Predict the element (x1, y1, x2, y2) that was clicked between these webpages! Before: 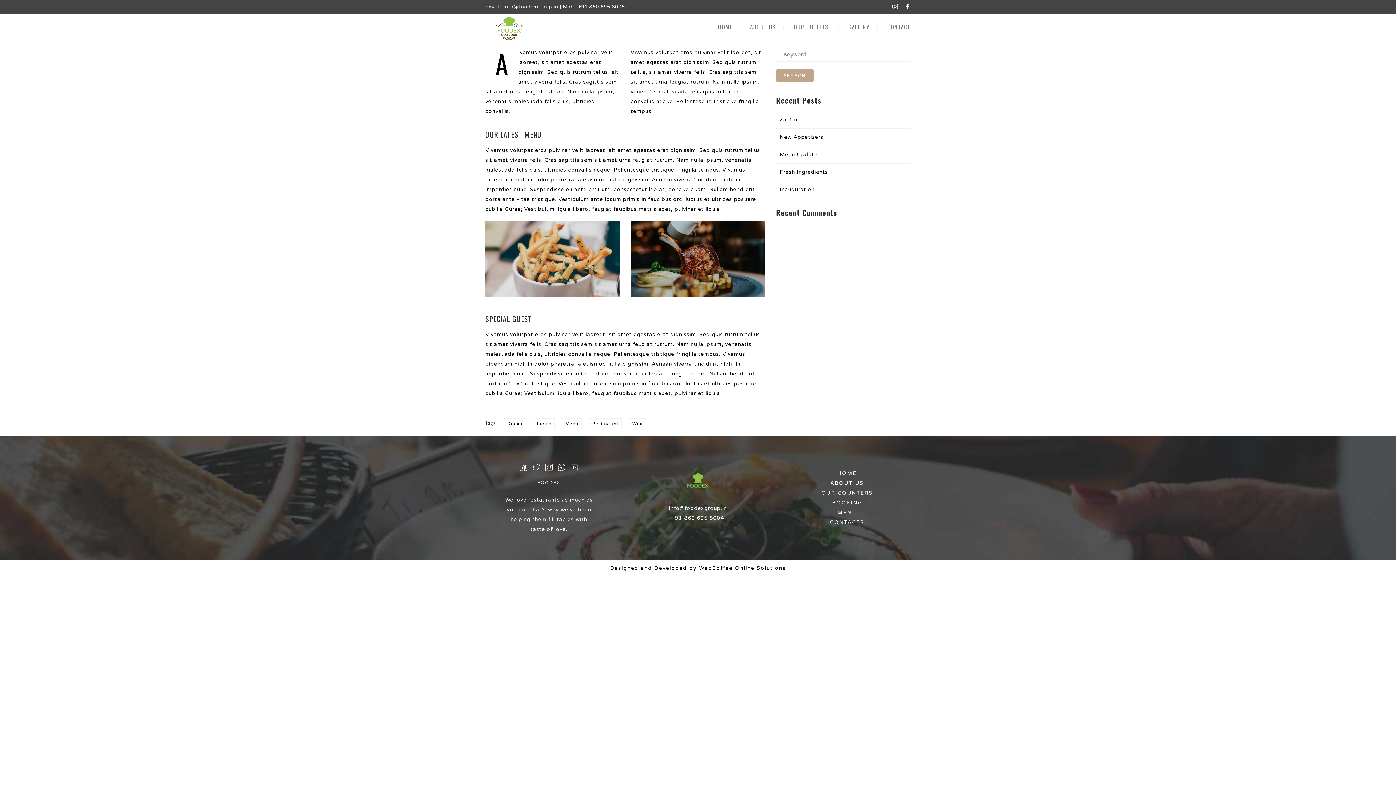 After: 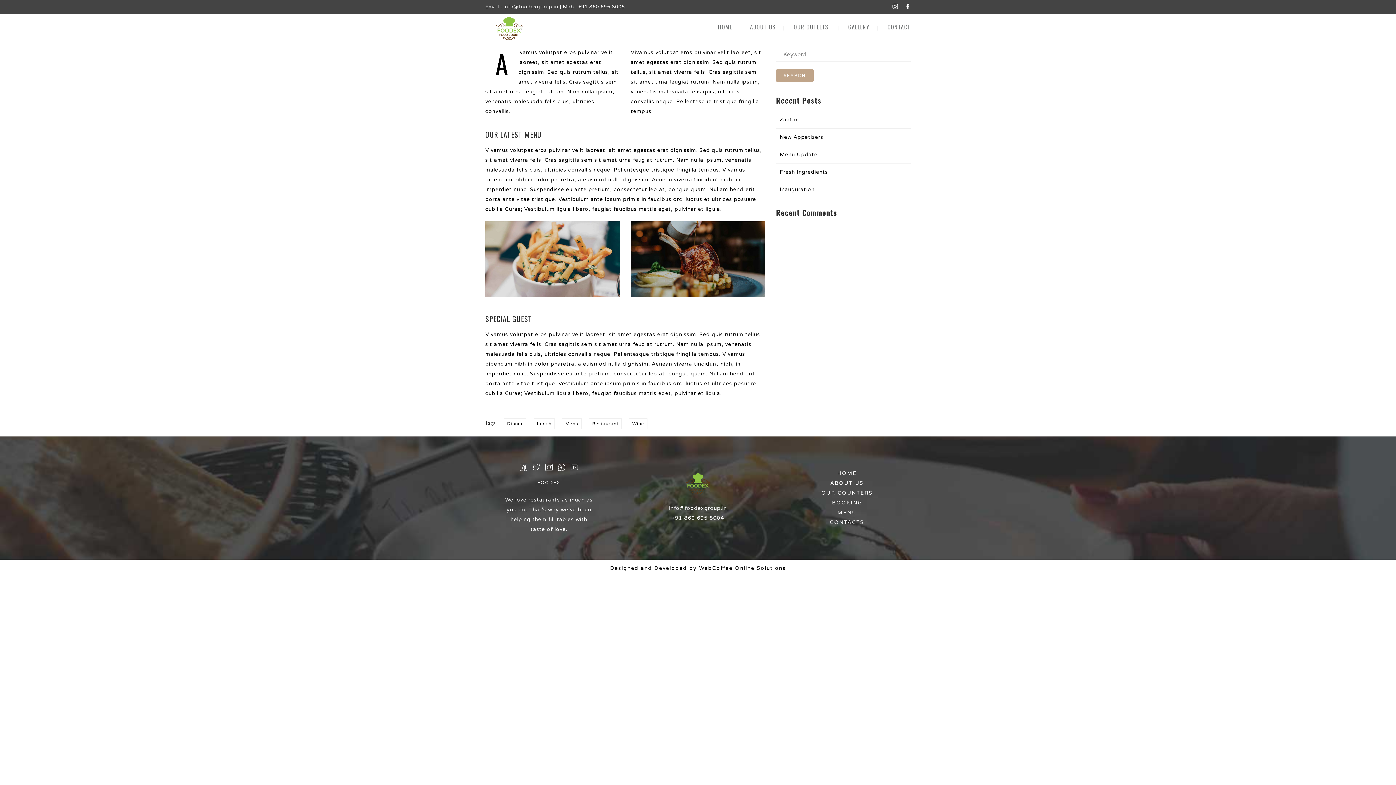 Action: bbox: (532, 463, 540, 471)